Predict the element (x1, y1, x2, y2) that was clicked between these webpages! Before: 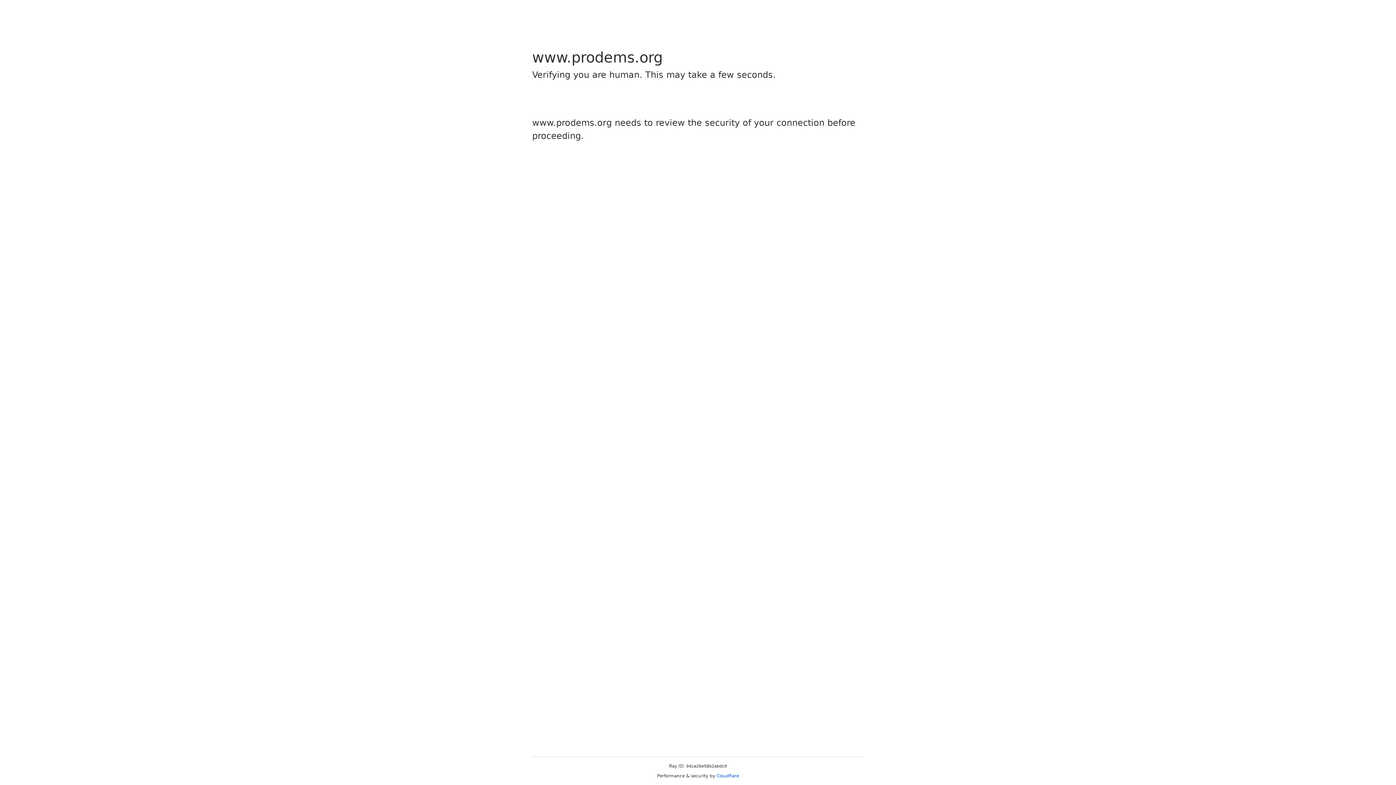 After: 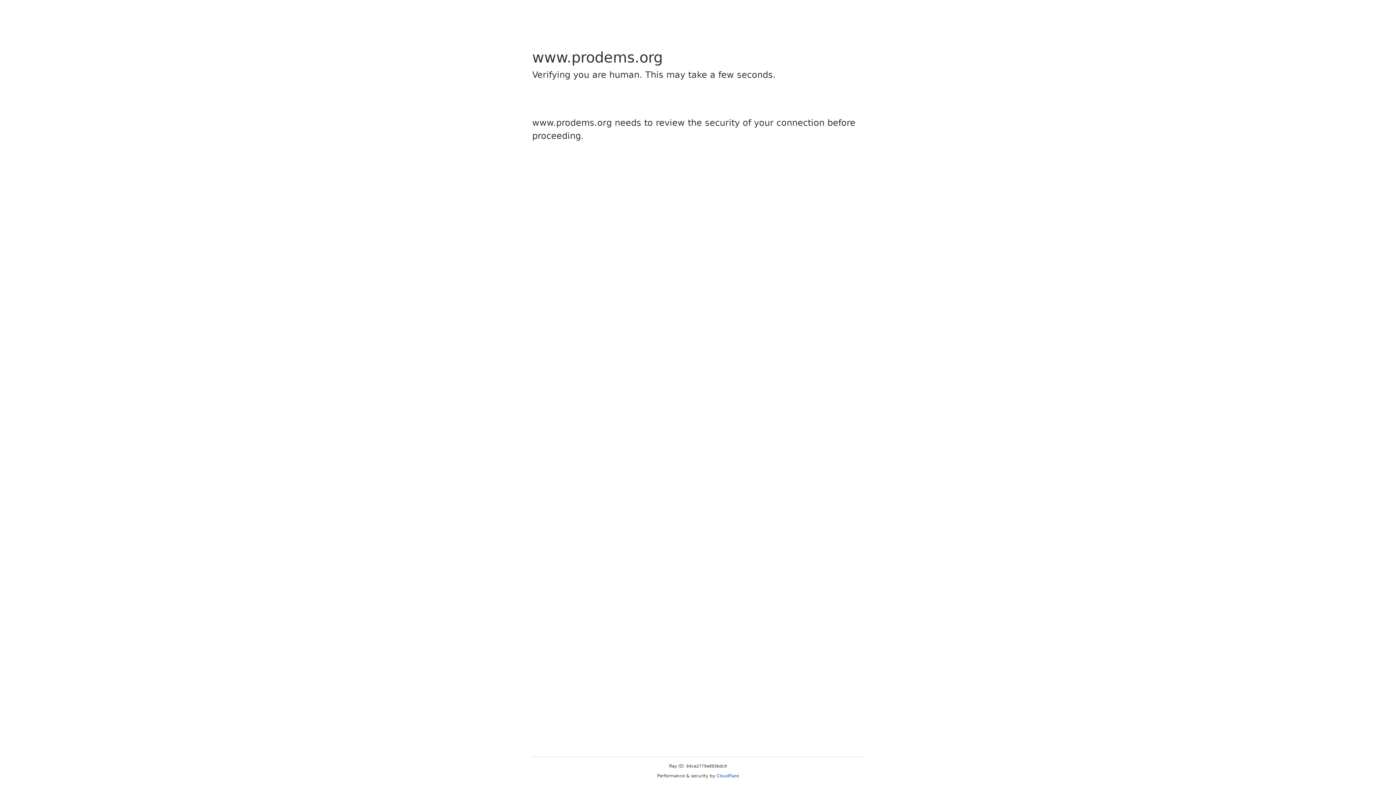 Action: bbox: (716, 773, 739, 778) label: Cloudflare